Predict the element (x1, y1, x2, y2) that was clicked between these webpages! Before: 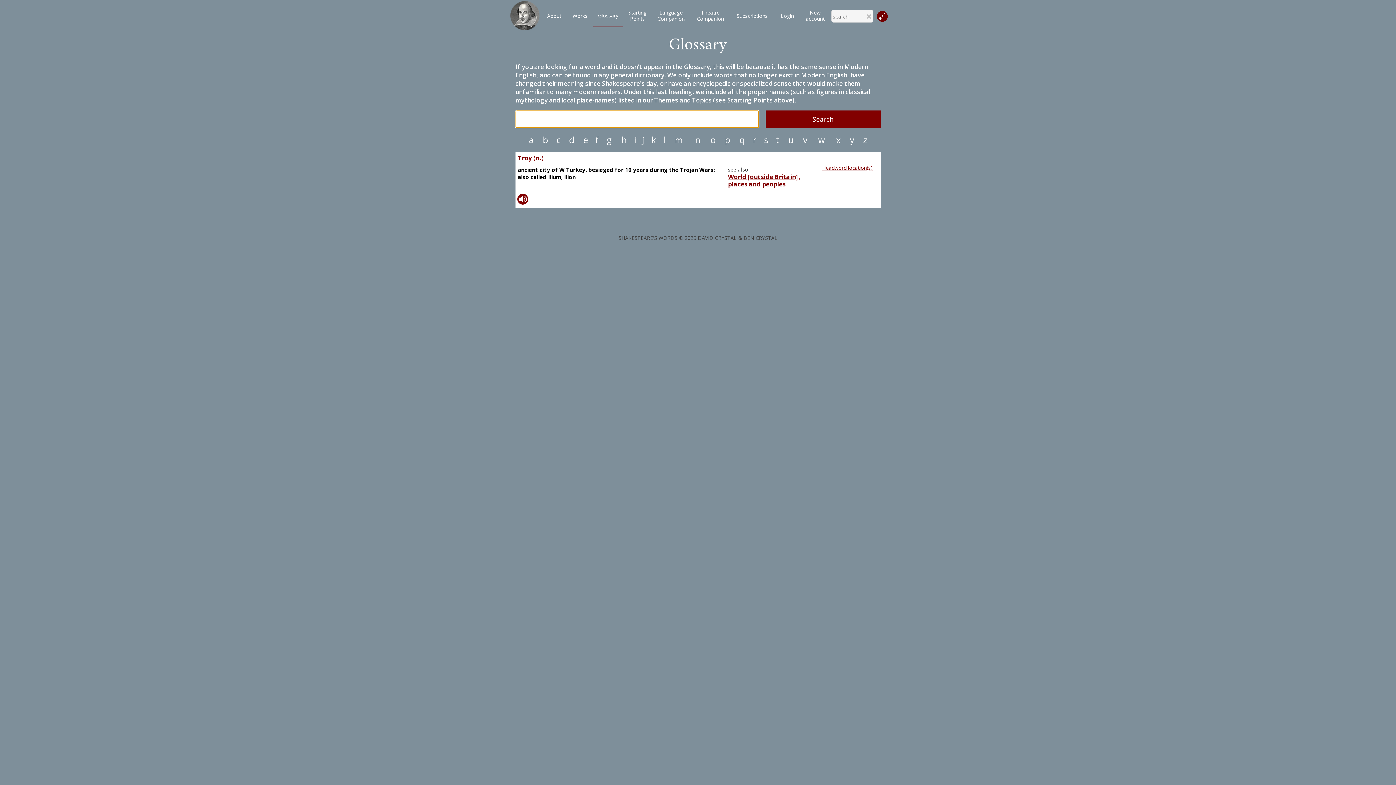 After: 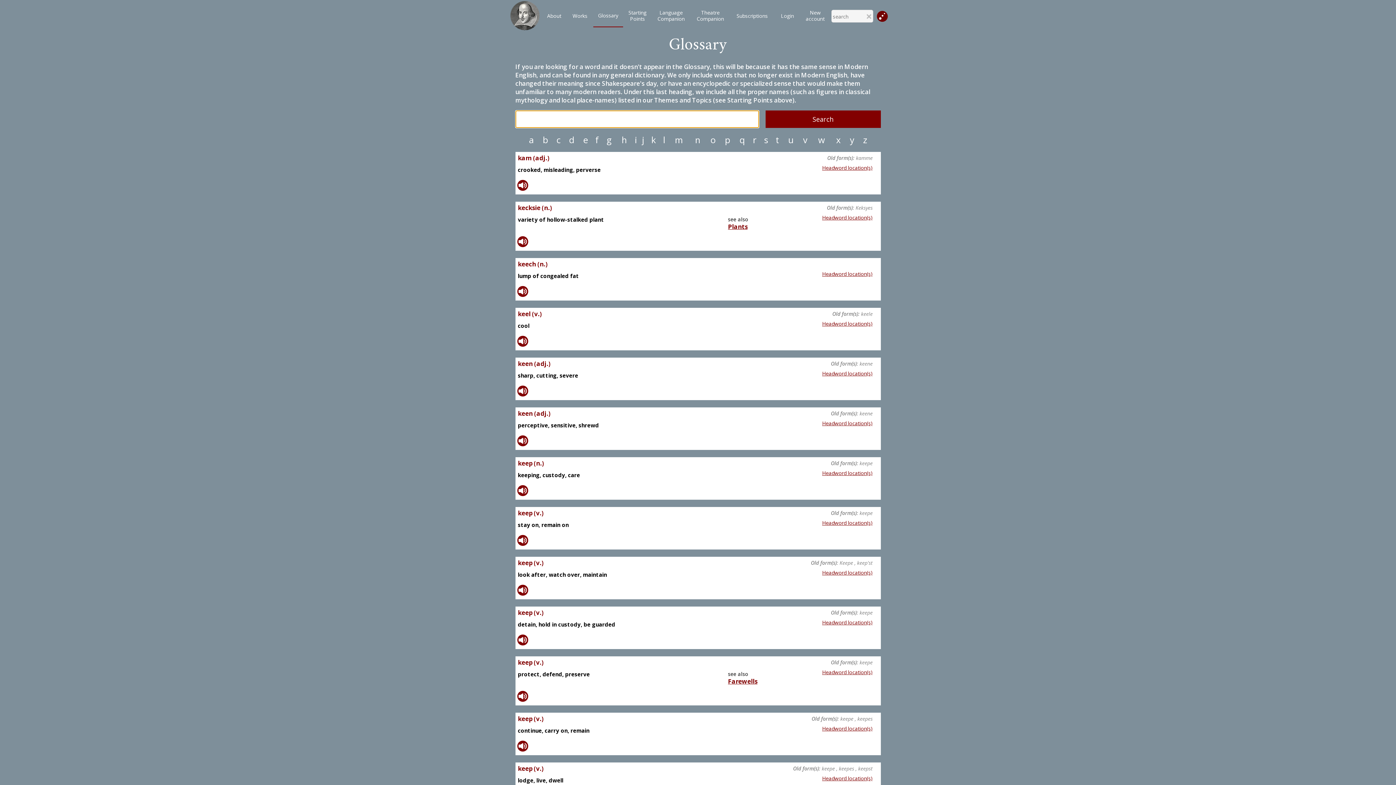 Action: label: k bbox: (647, 136, 660, 143)